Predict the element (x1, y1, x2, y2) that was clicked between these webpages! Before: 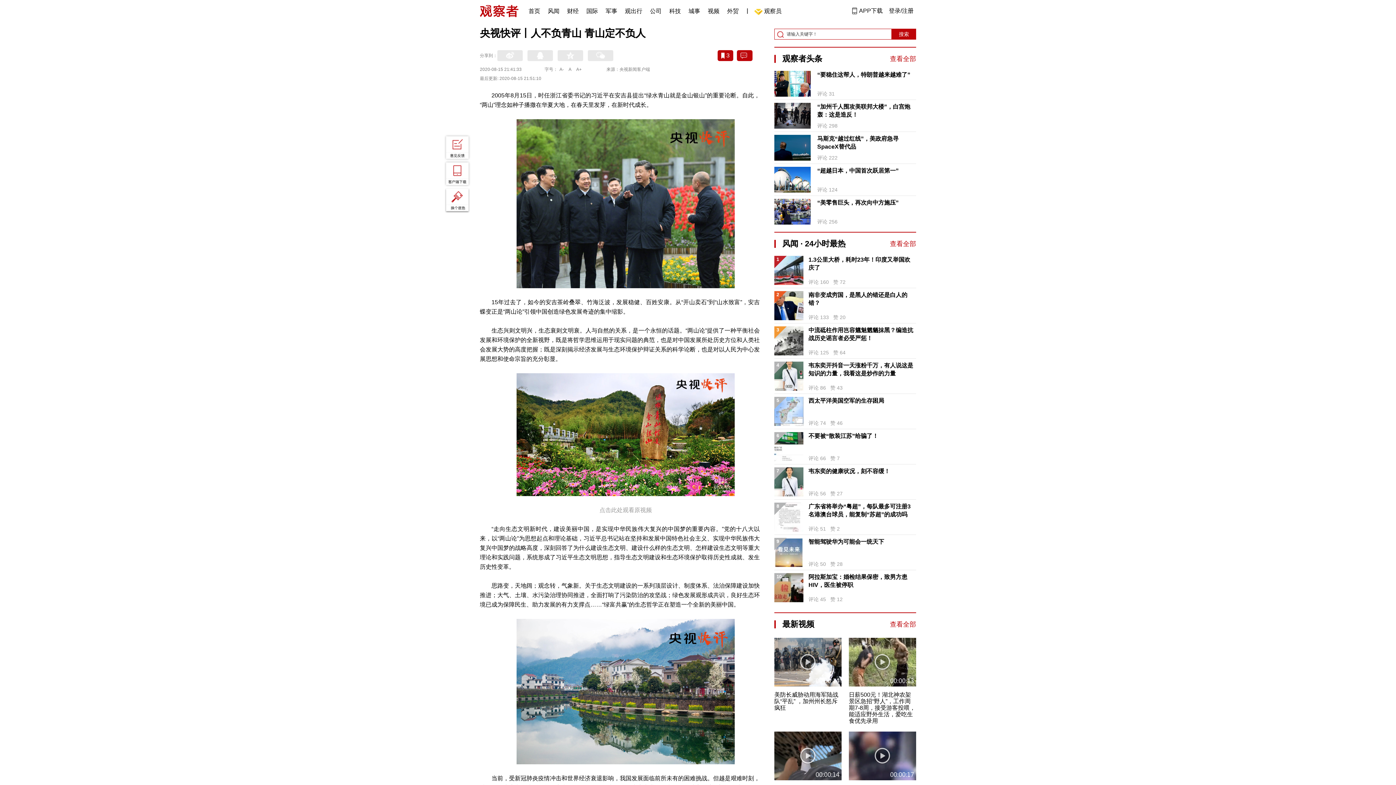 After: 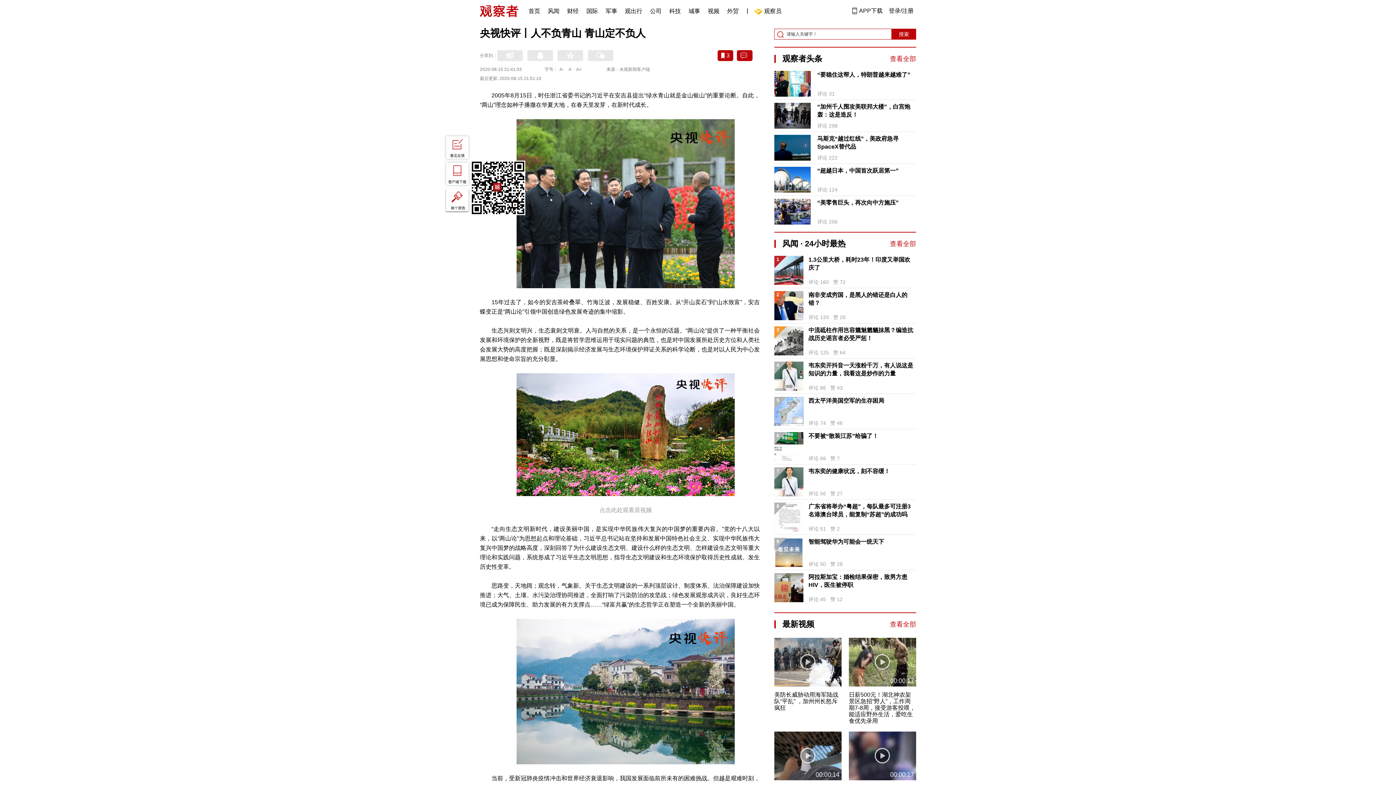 Action: bbox: (444, 160, 470, 186)